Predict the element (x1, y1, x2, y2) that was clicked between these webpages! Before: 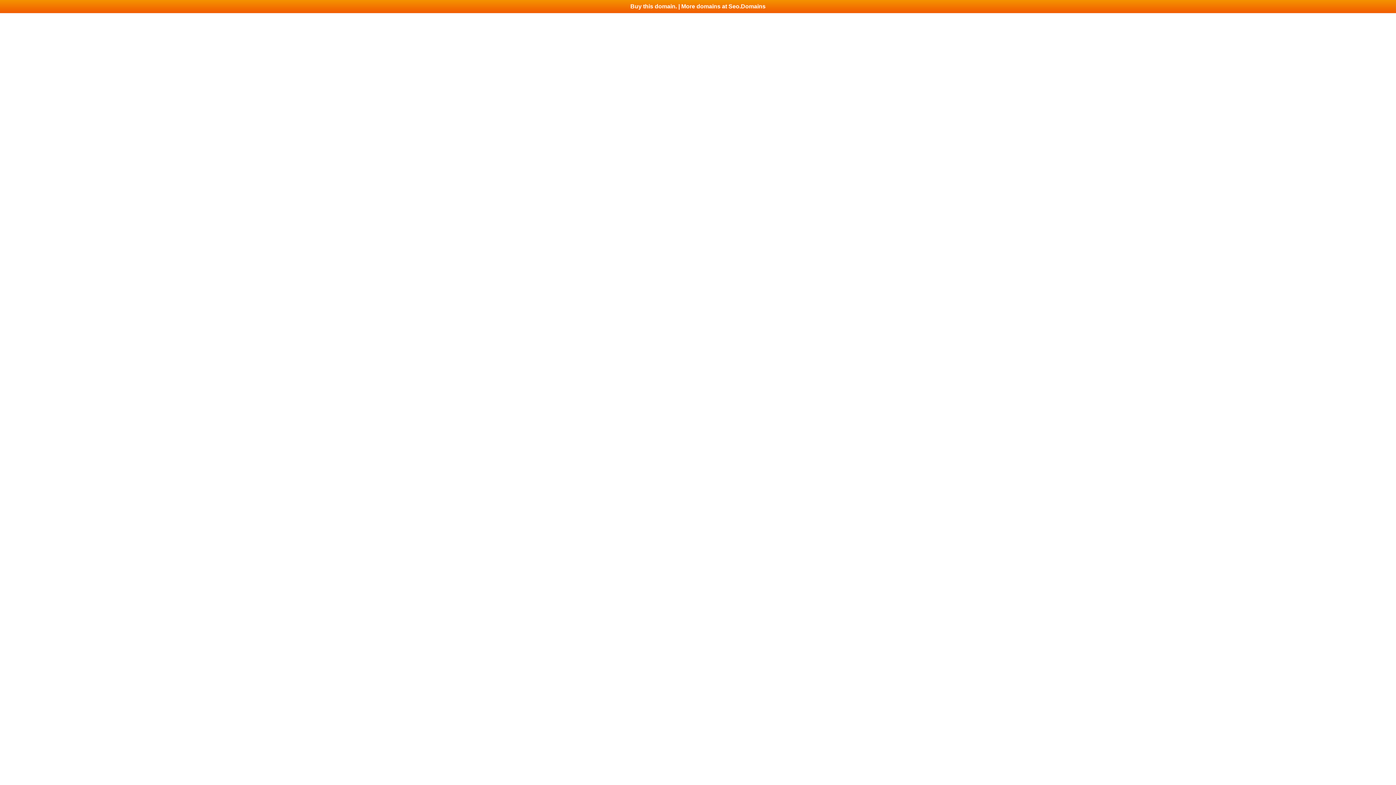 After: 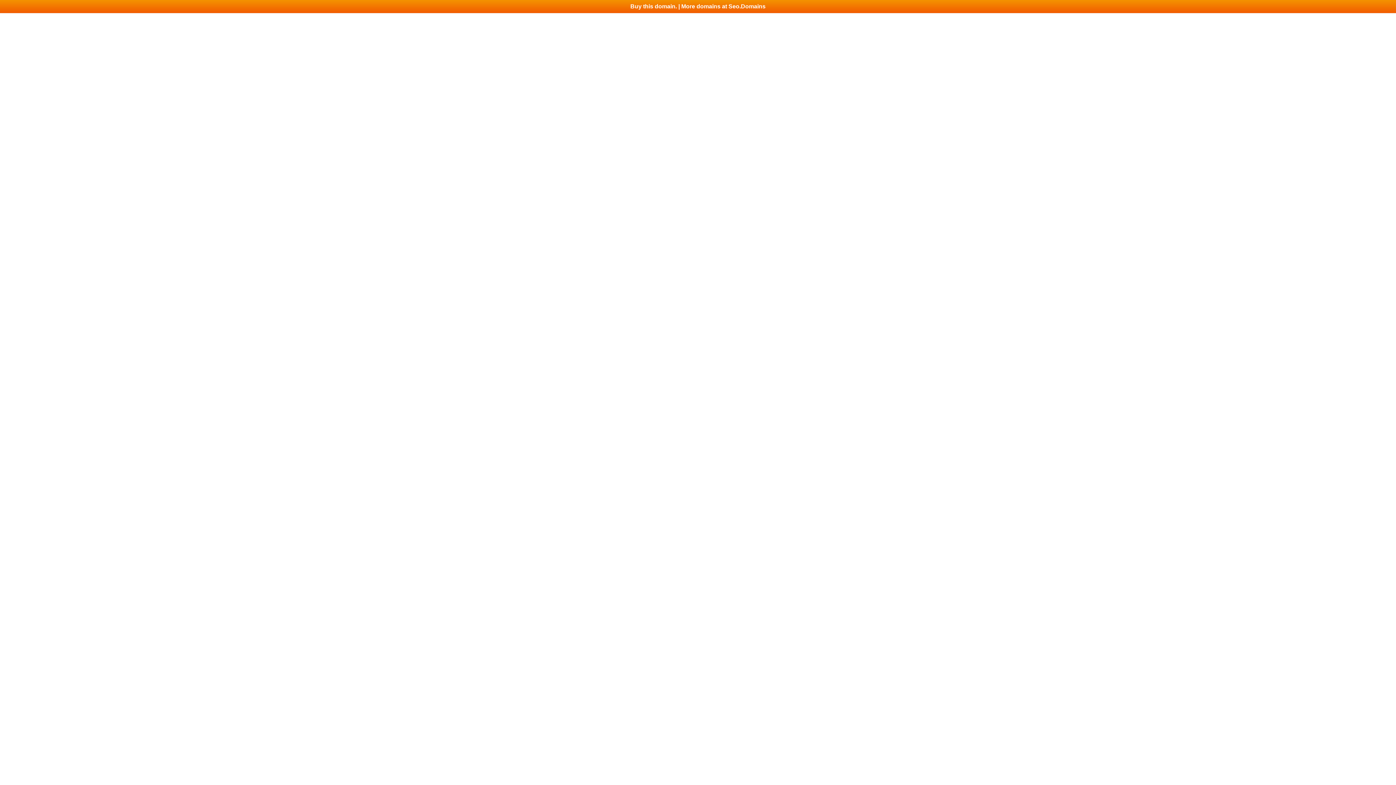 Action: bbox: (0, 0, 1396, 13) label: Buy this domain. | More domains at Seo.Domains